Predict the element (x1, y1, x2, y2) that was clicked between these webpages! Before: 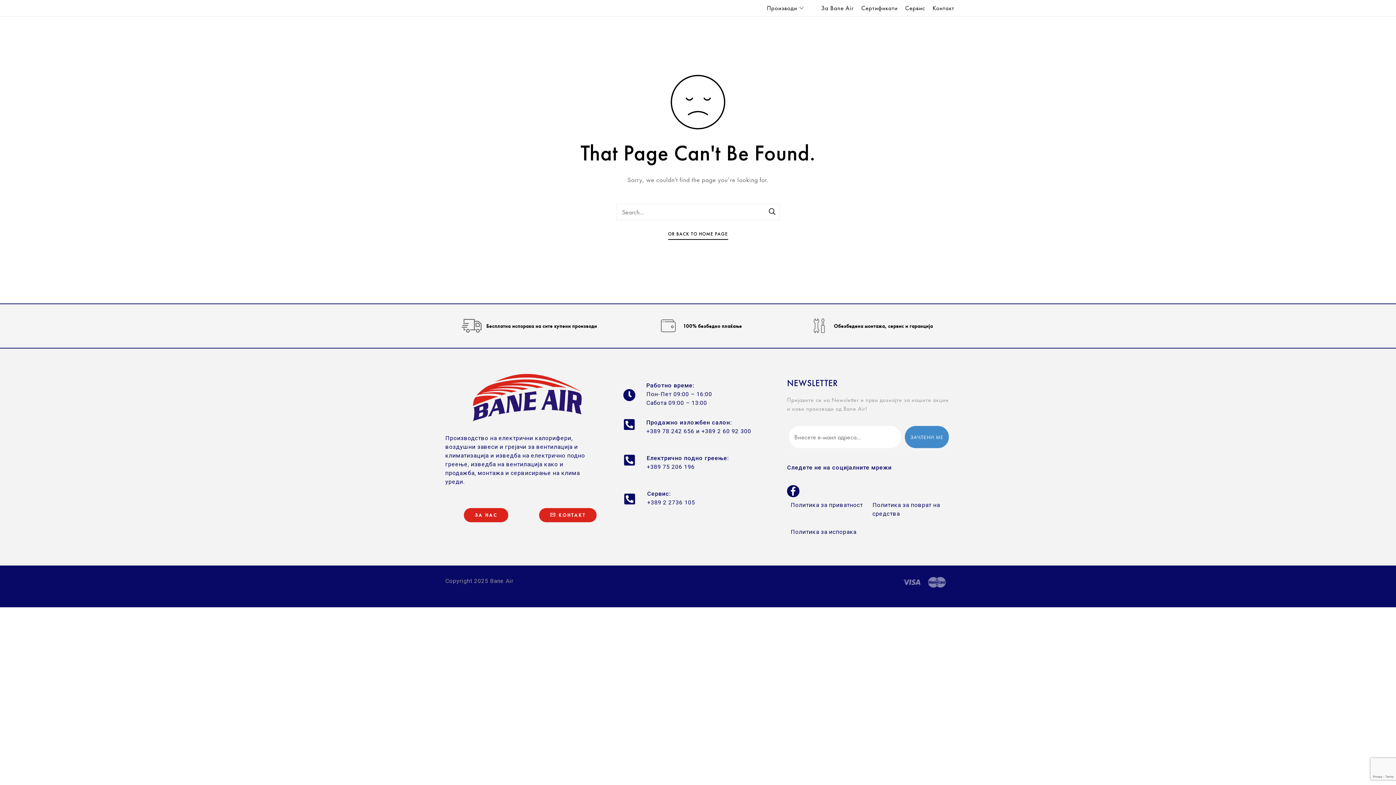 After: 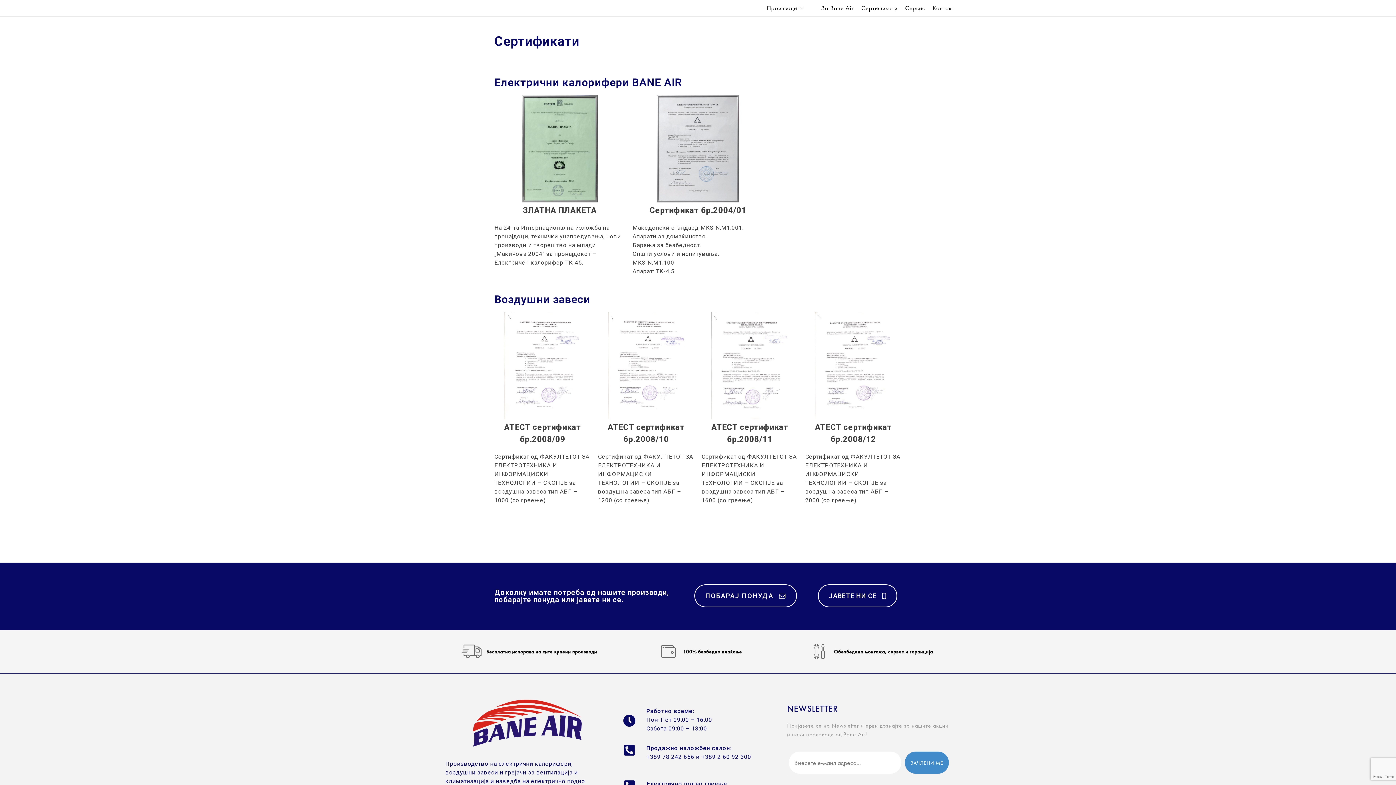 Action: bbox: (854, 0, 897, 16) label: Сертификати